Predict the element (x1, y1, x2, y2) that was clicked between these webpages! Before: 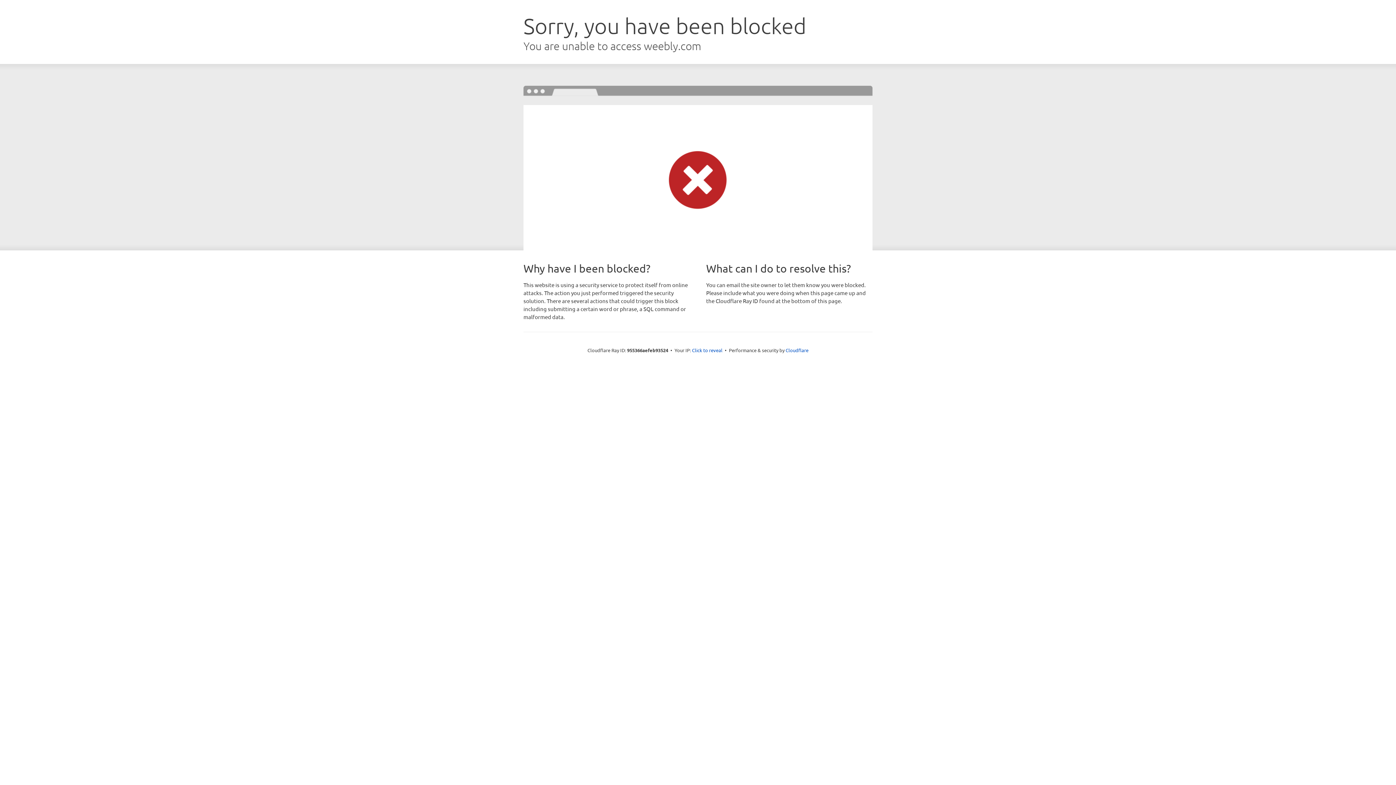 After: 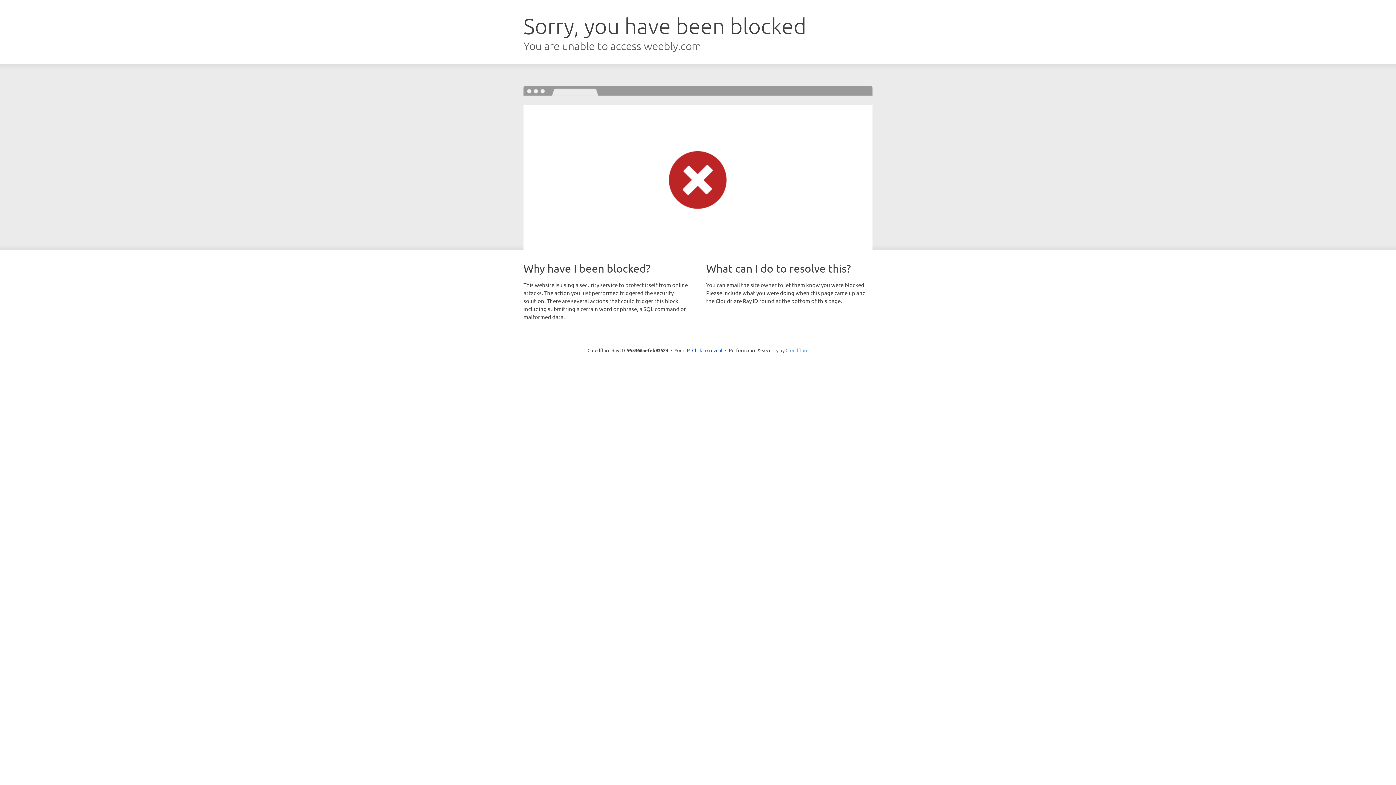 Action: bbox: (785, 347, 808, 353) label: Cloudflare